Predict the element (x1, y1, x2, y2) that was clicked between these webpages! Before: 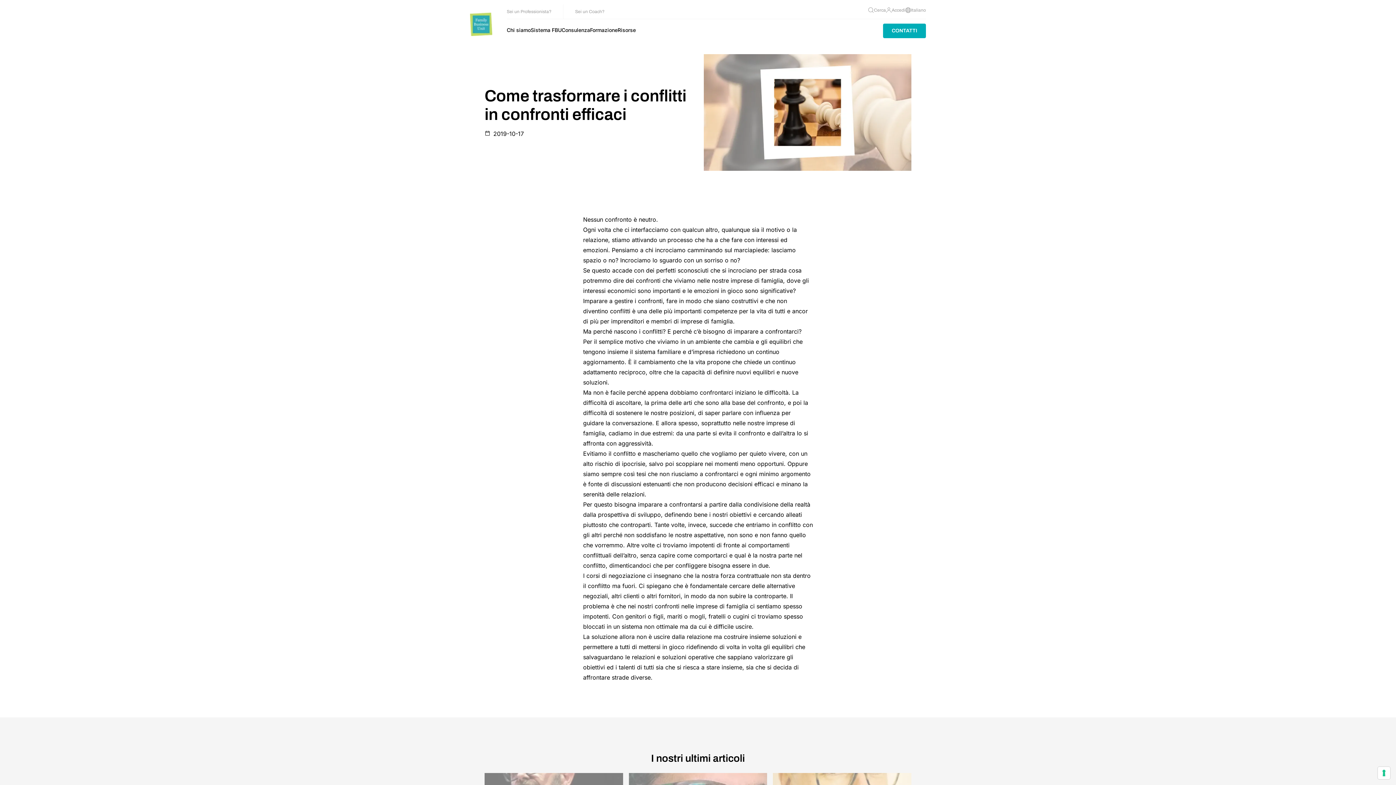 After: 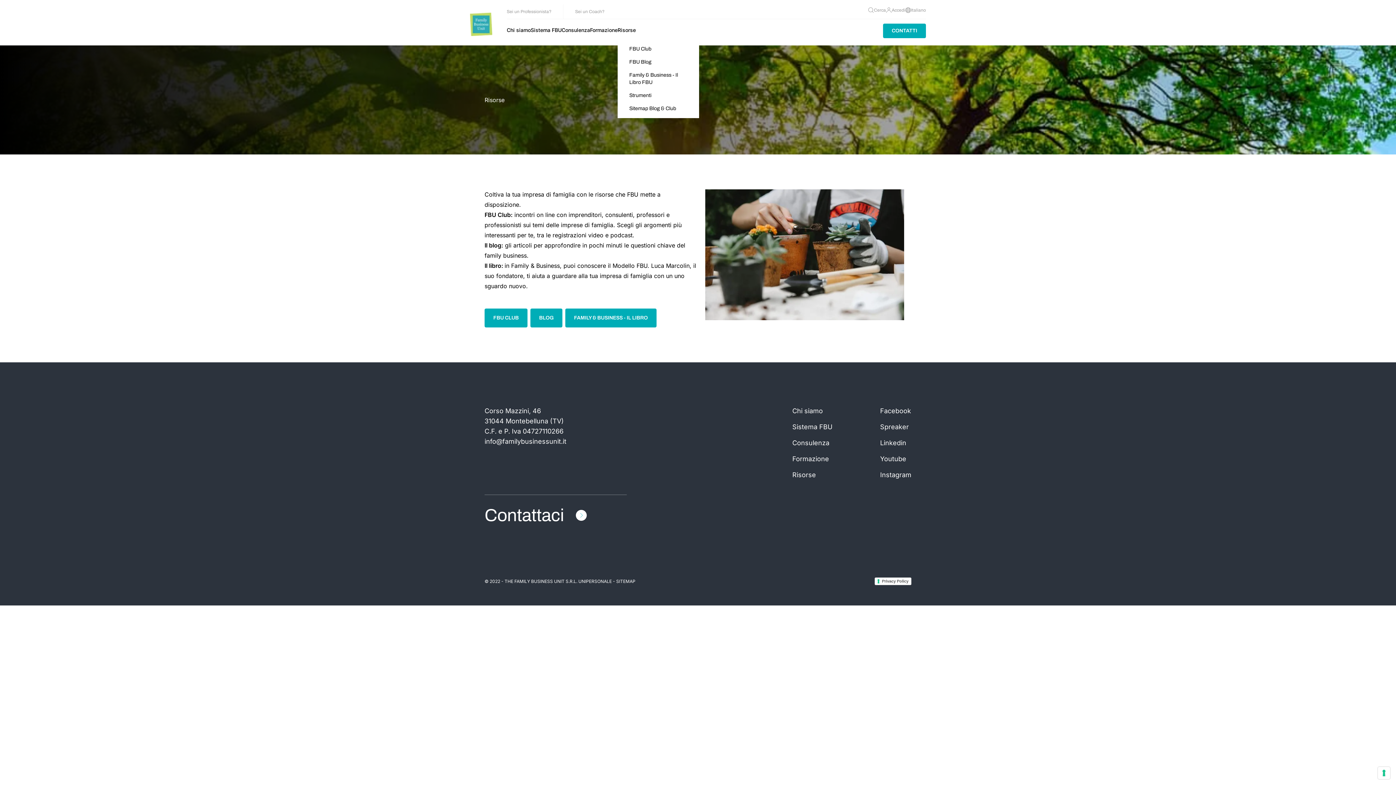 Action: label: Risorse bbox: (617, 26, 636, 33)